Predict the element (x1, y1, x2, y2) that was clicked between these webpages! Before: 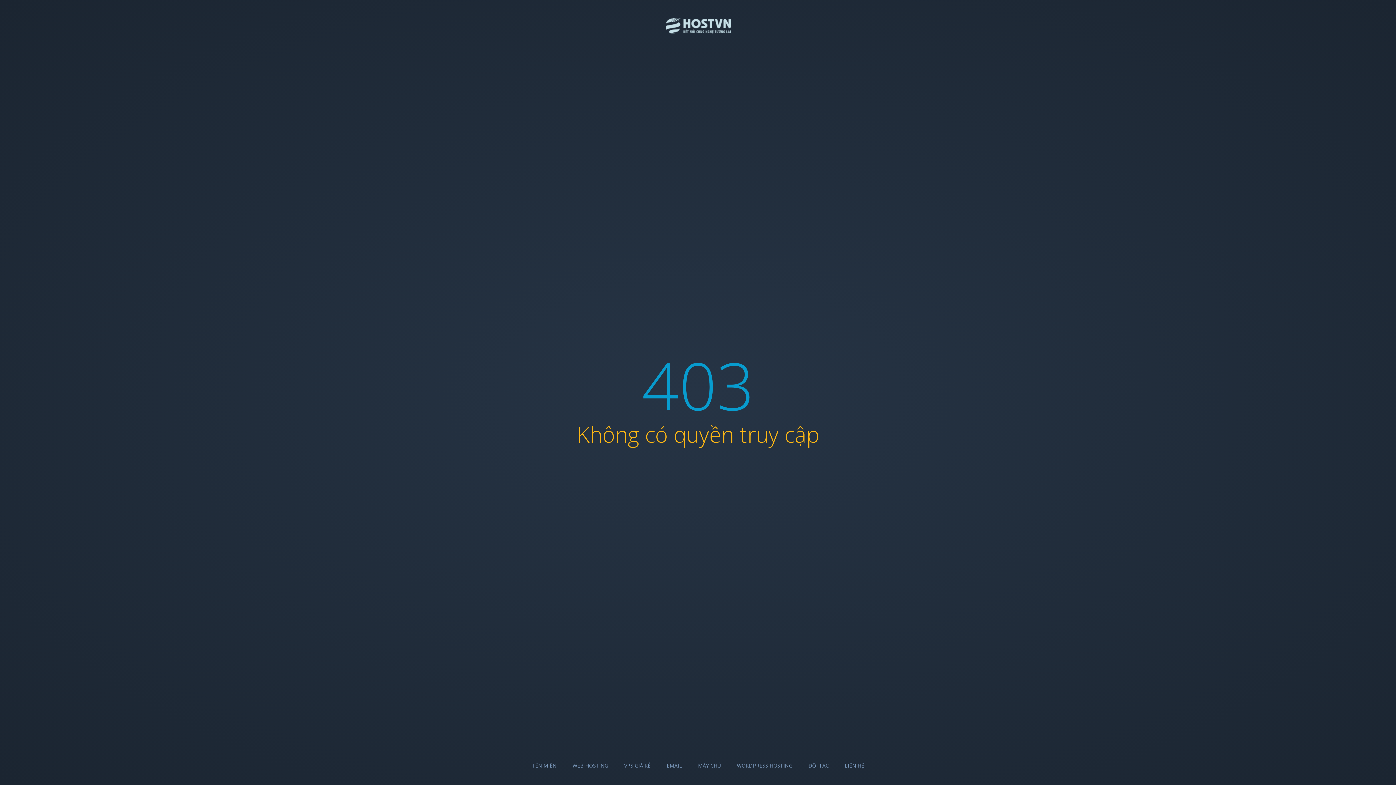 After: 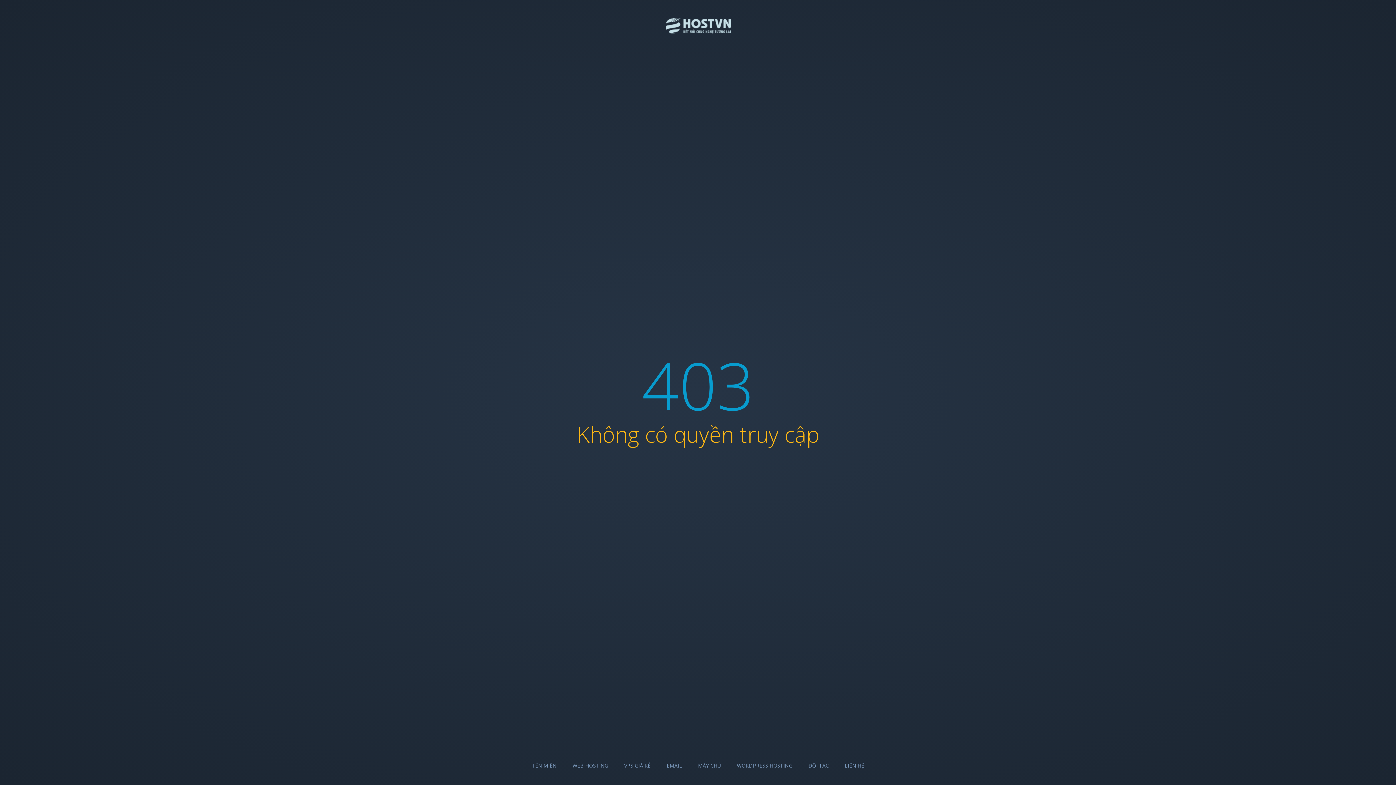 Action: bbox: (666, 762, 682, 769) label: EMAIL